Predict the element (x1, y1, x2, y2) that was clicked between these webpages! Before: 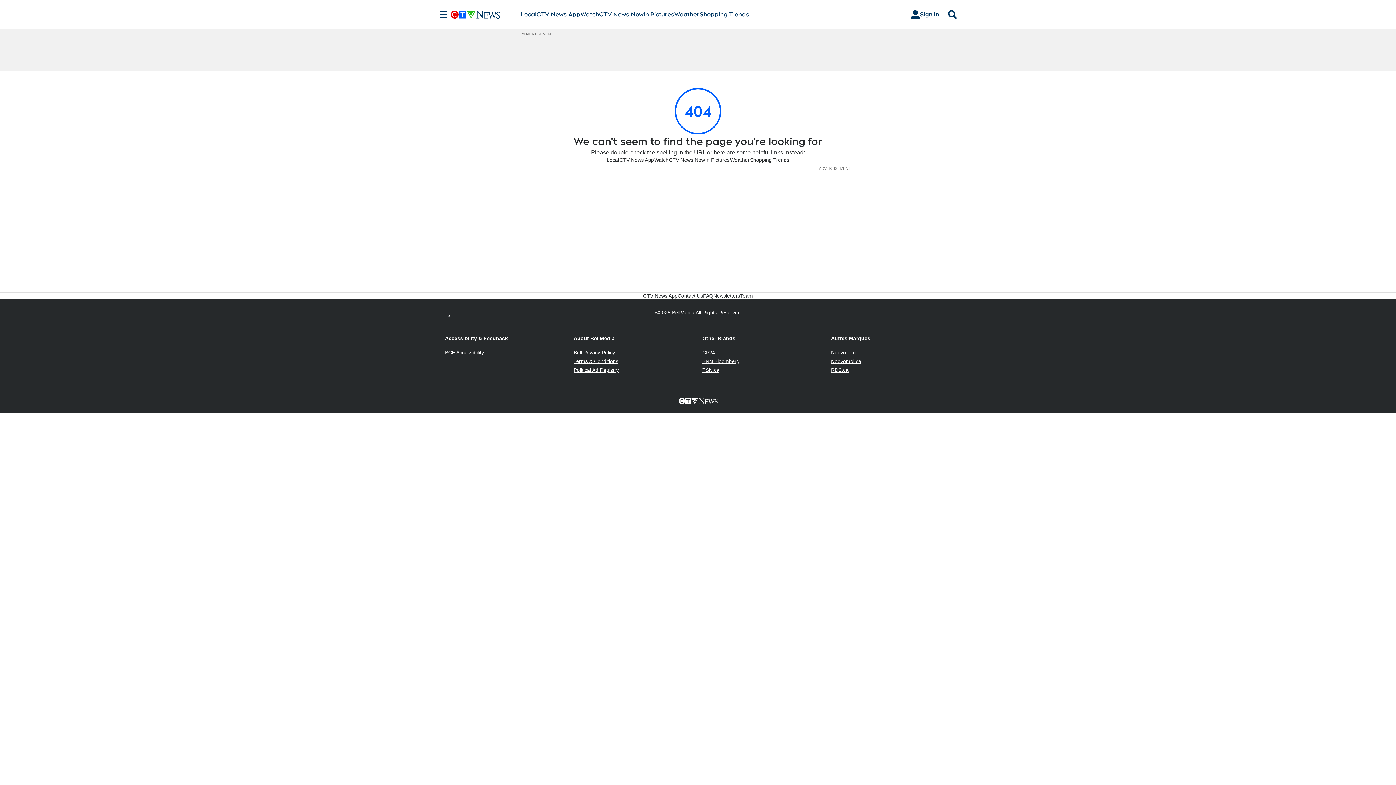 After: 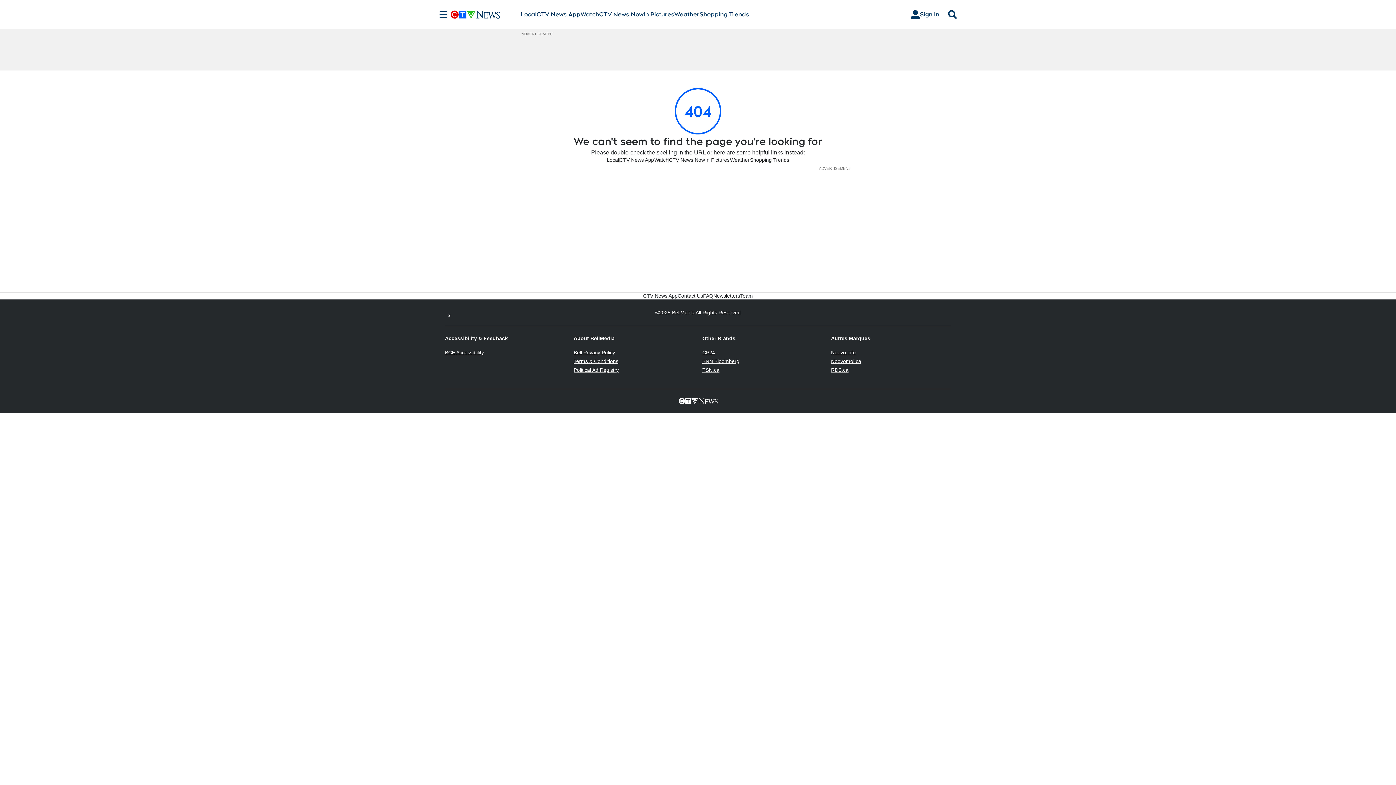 Action: label: TSN.ca
Opens in new window bbox: (702, 367, 719, 373)